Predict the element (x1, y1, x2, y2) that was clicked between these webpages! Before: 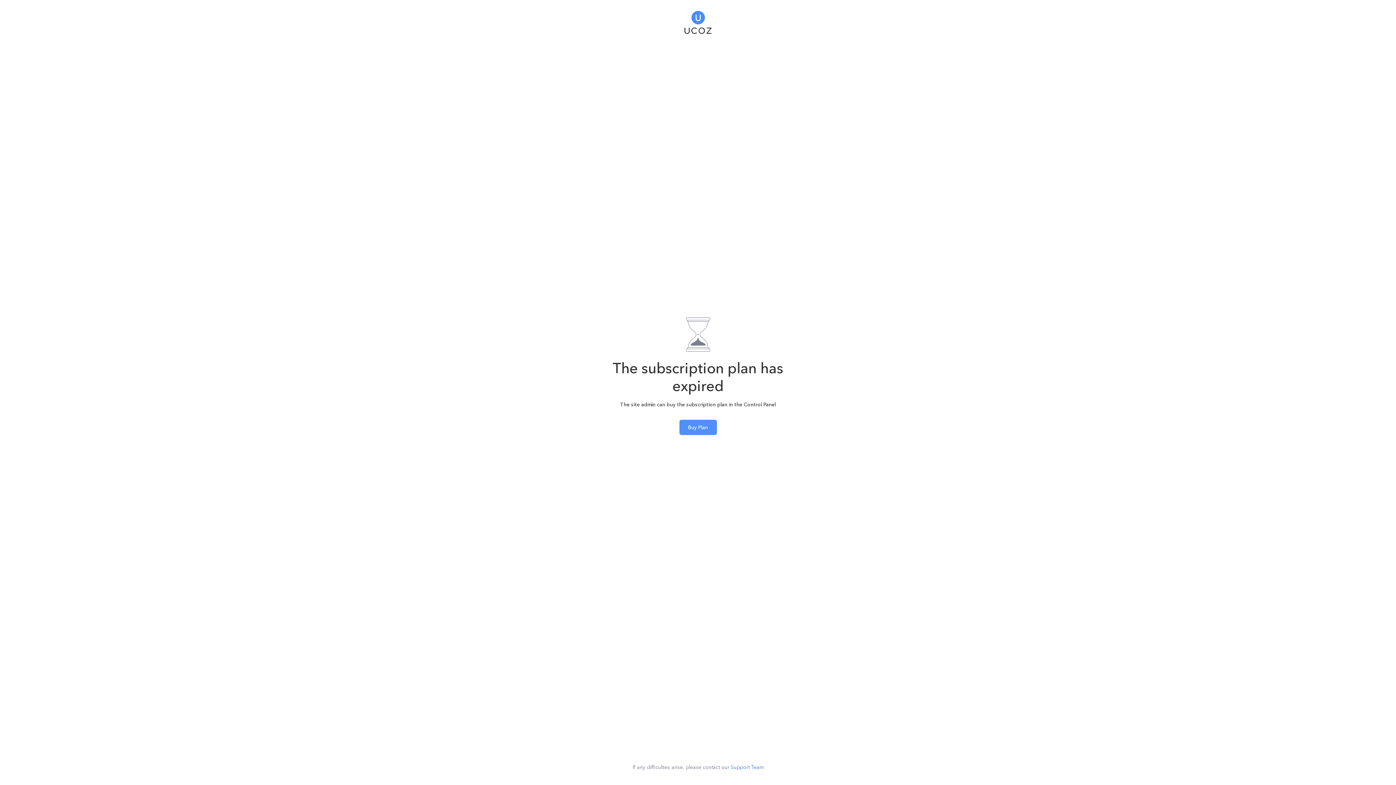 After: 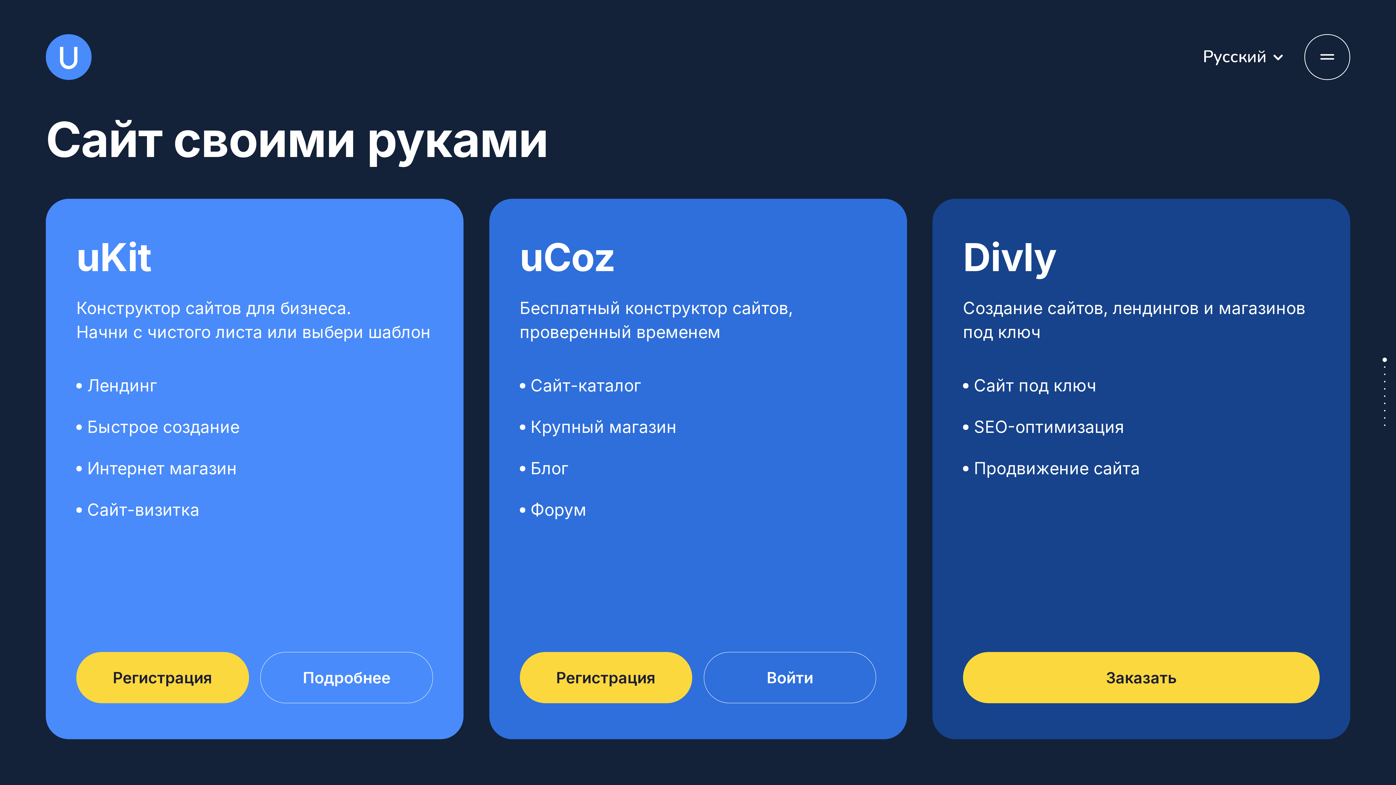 Action: bbox: (684, 5, 711, 35)